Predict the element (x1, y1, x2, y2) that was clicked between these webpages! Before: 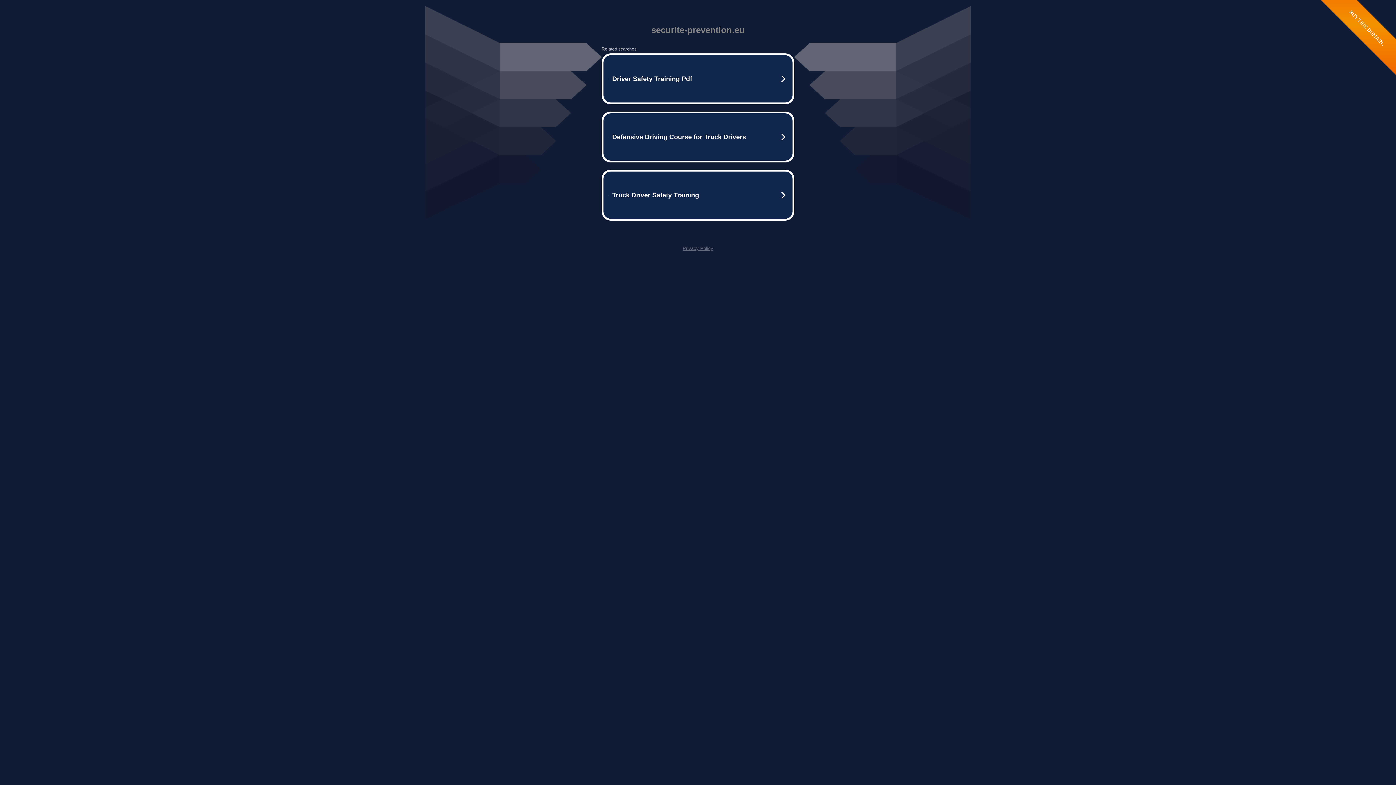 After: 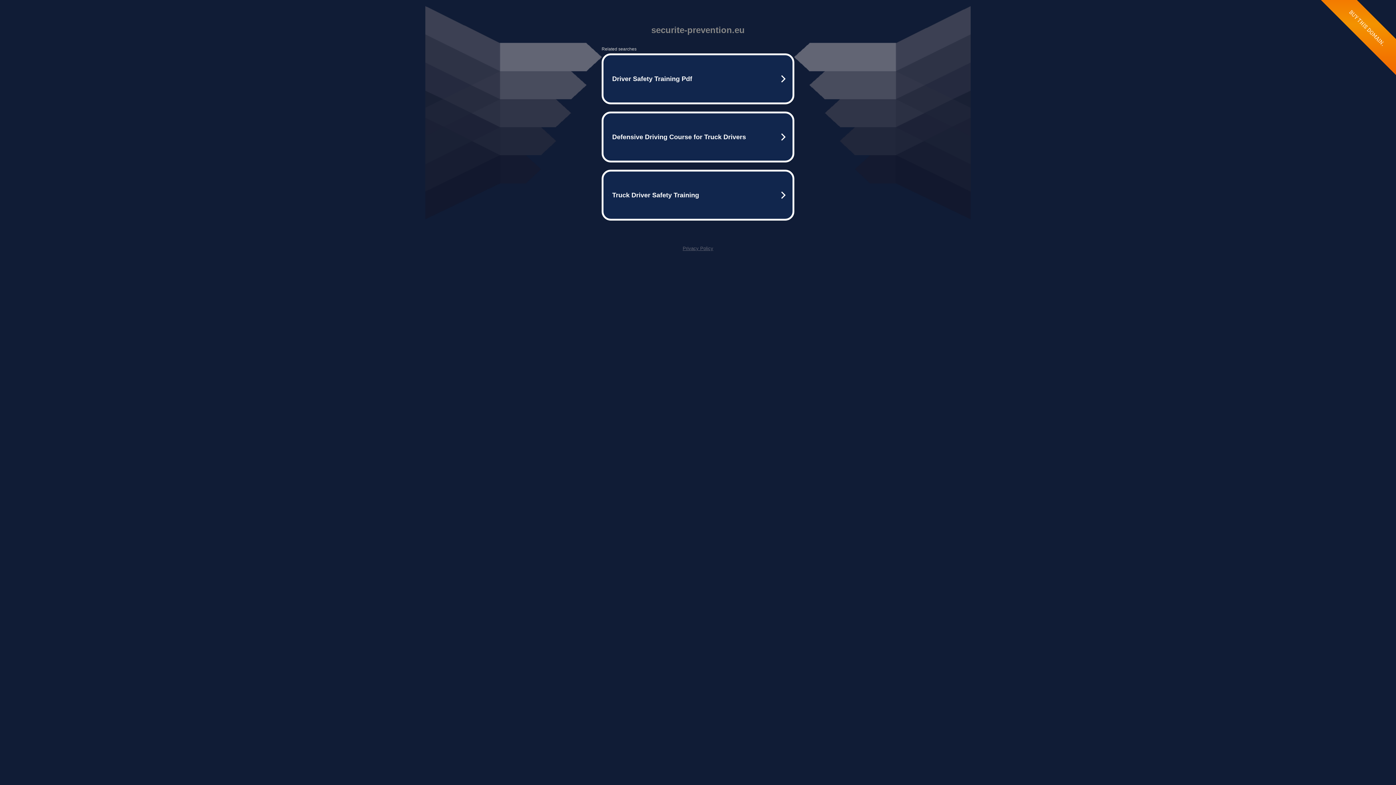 Action: bbox: (682, 245, 713, 251) label: Privacy Policy